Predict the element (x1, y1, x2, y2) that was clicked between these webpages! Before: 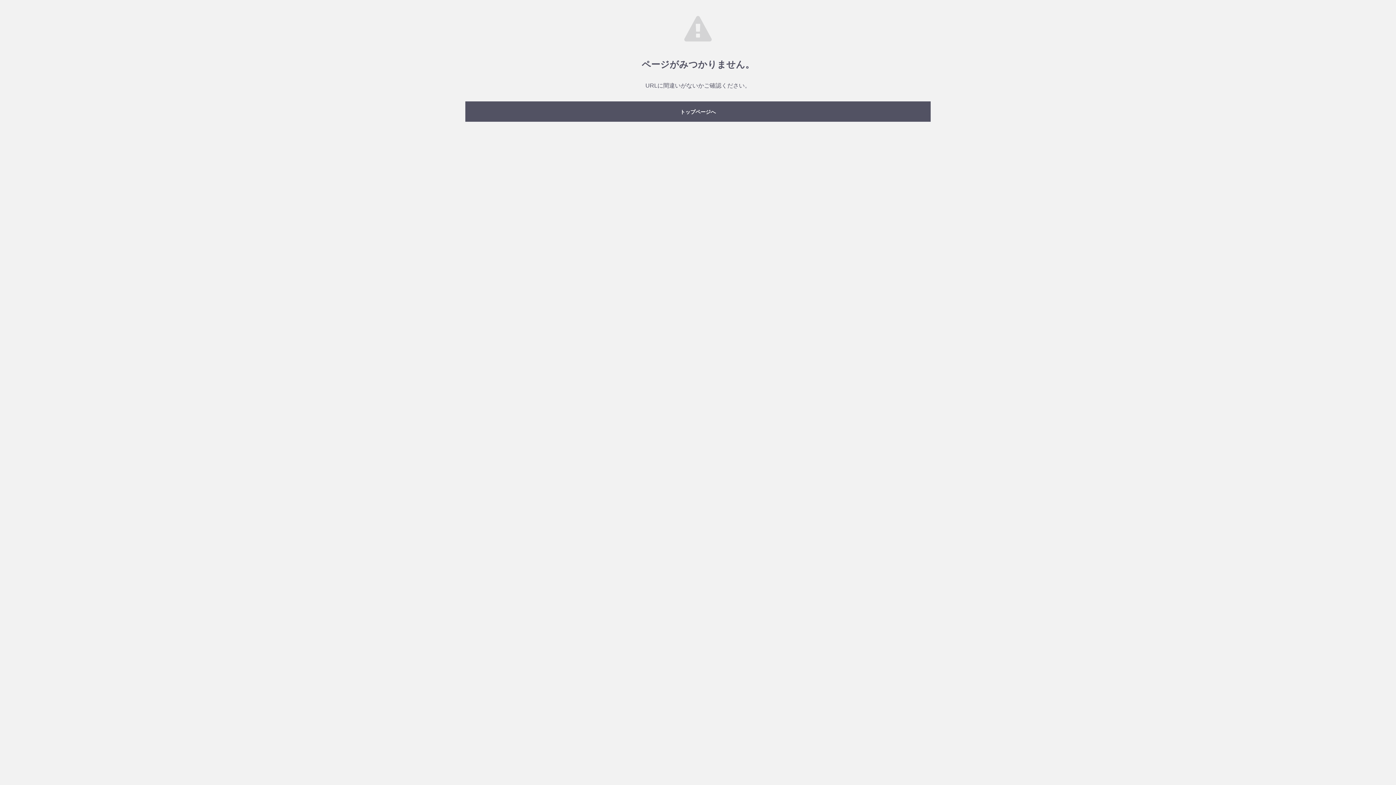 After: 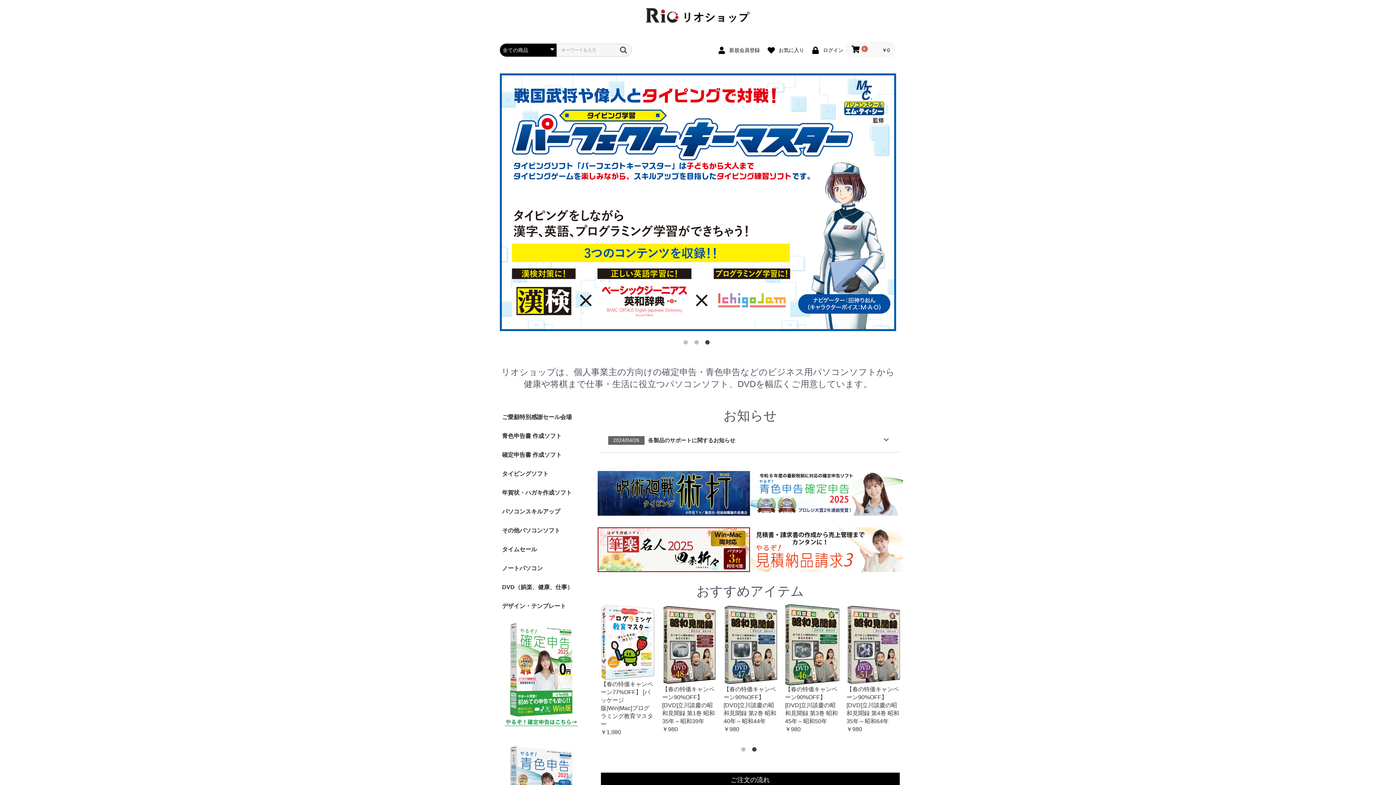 Action: bbox: (465, 101, 930, 121) label: トップページへ